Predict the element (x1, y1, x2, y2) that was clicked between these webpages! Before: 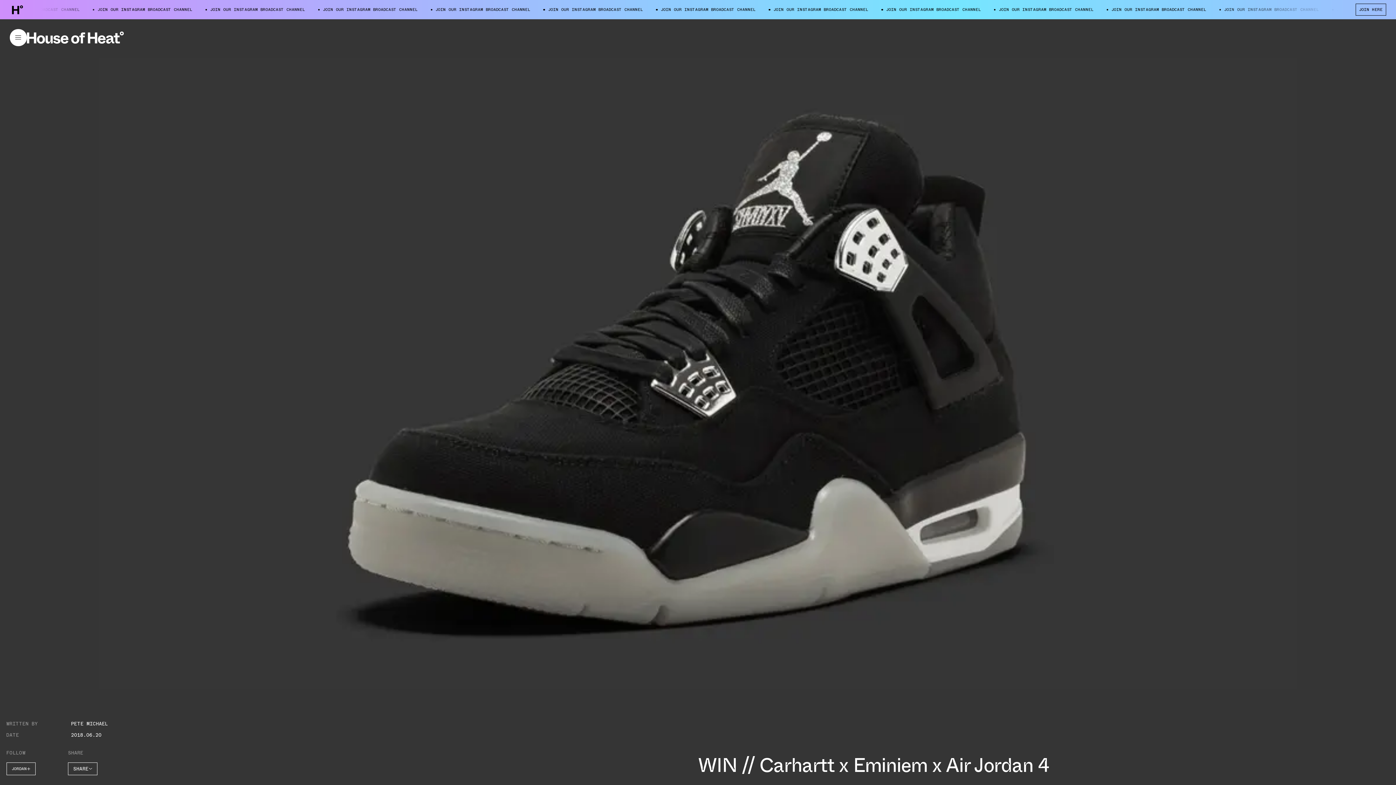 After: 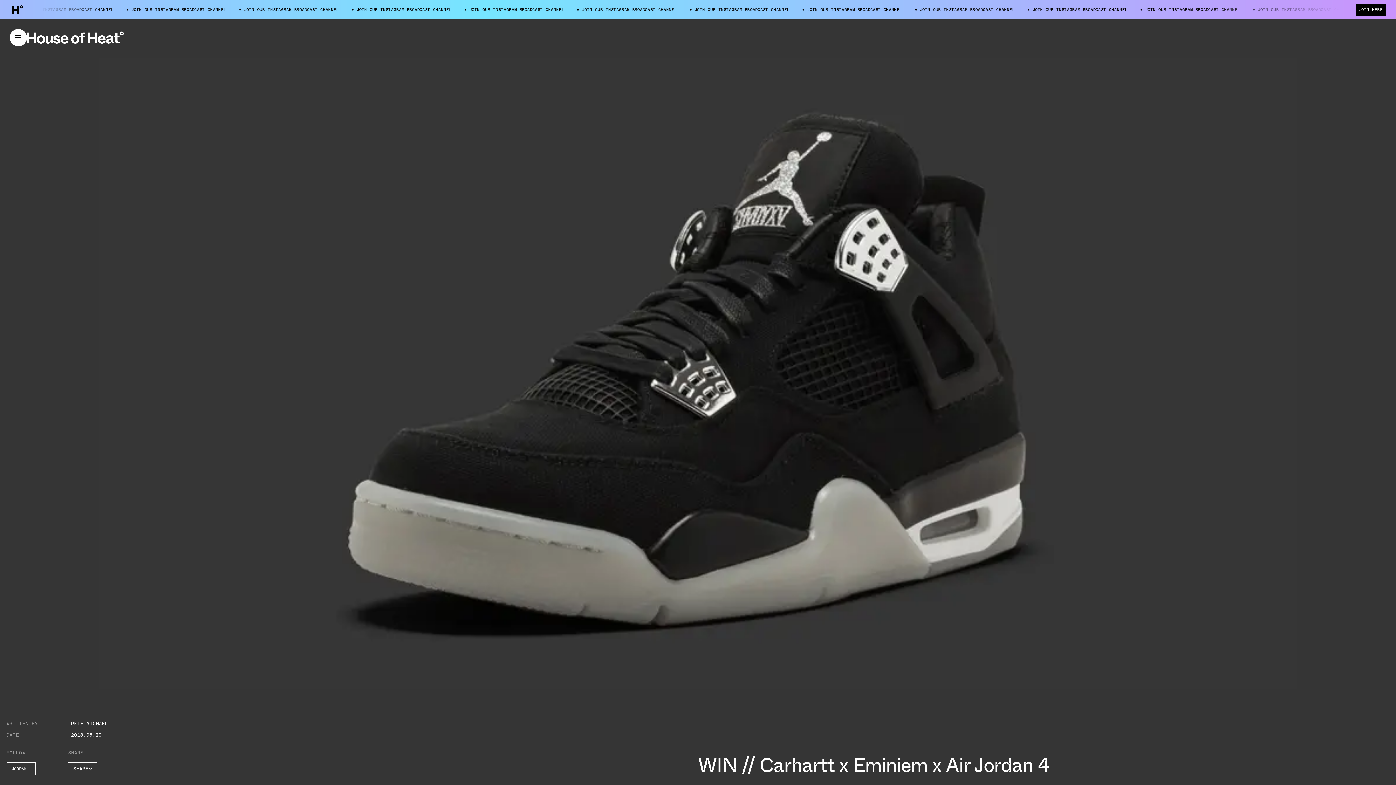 Action: bbox: (1355, 3, 1386, 15) label: JOIN HERE